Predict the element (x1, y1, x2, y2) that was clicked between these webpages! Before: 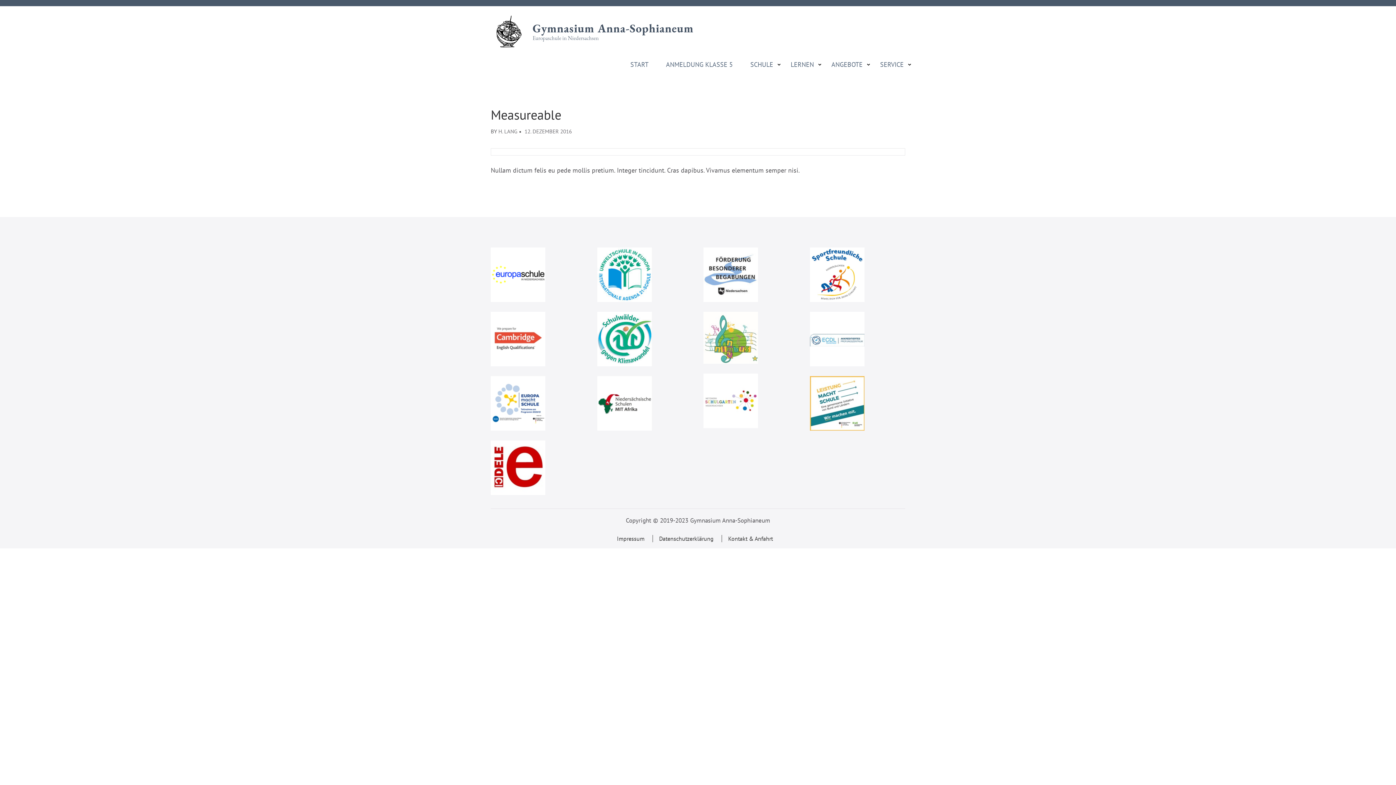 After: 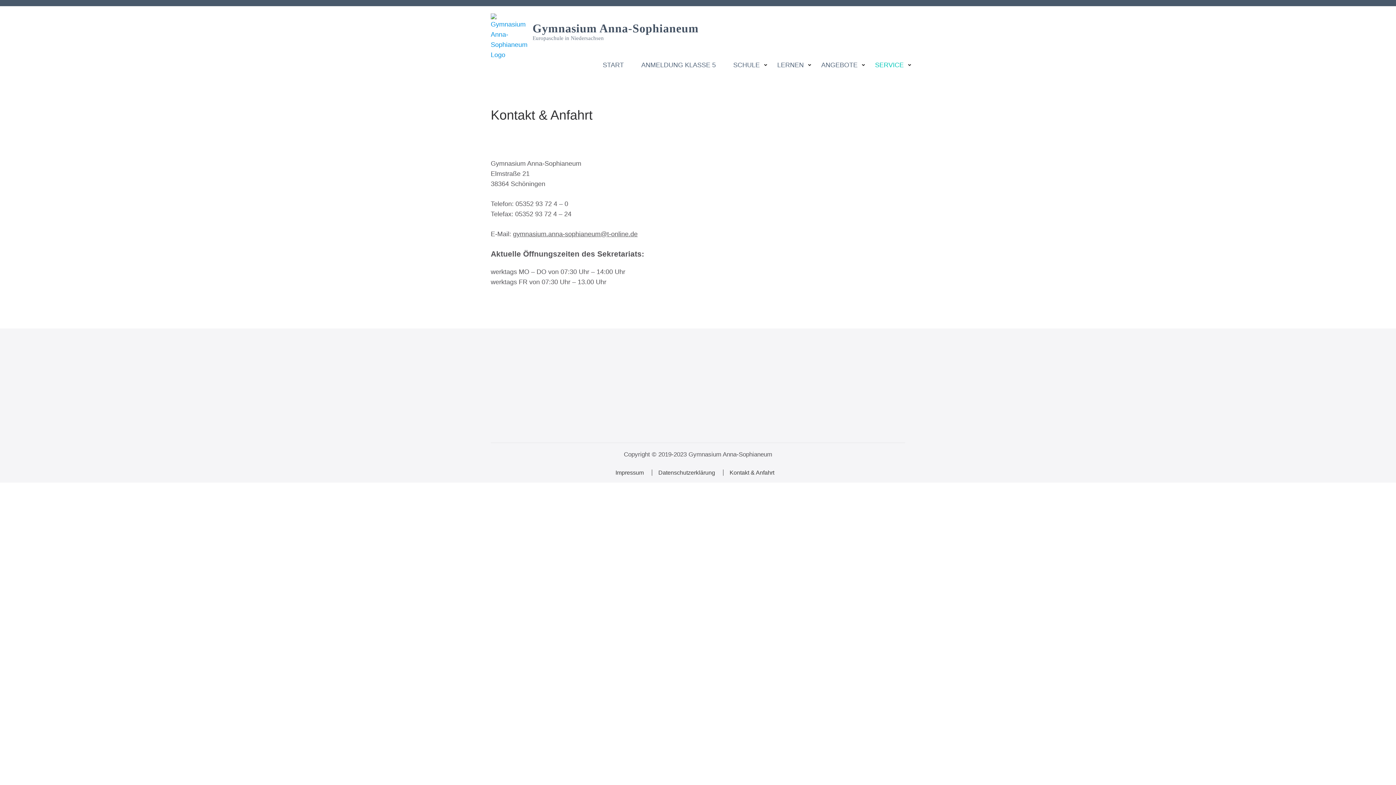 Action: label: Kontakt & Anfahrt bbox: (721, 535, 779, 542)